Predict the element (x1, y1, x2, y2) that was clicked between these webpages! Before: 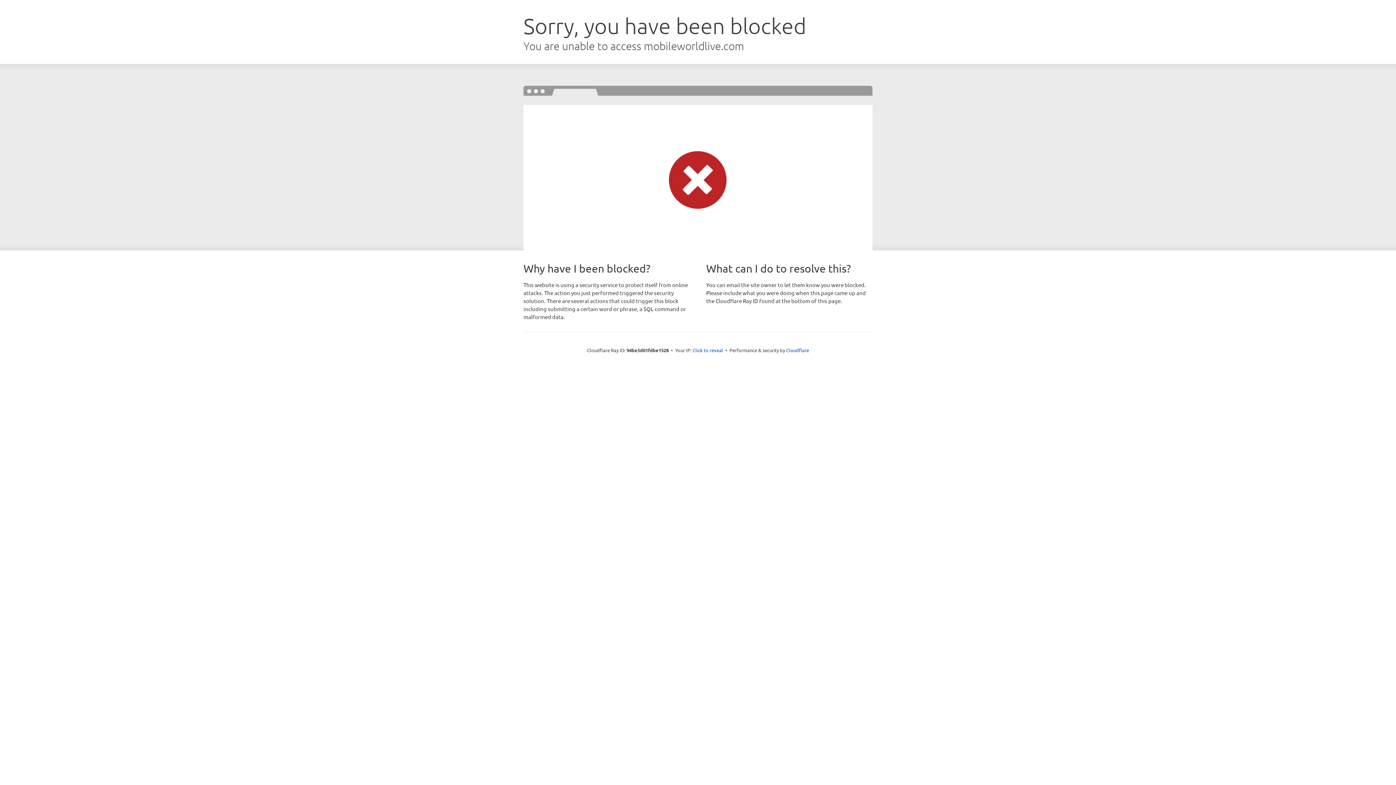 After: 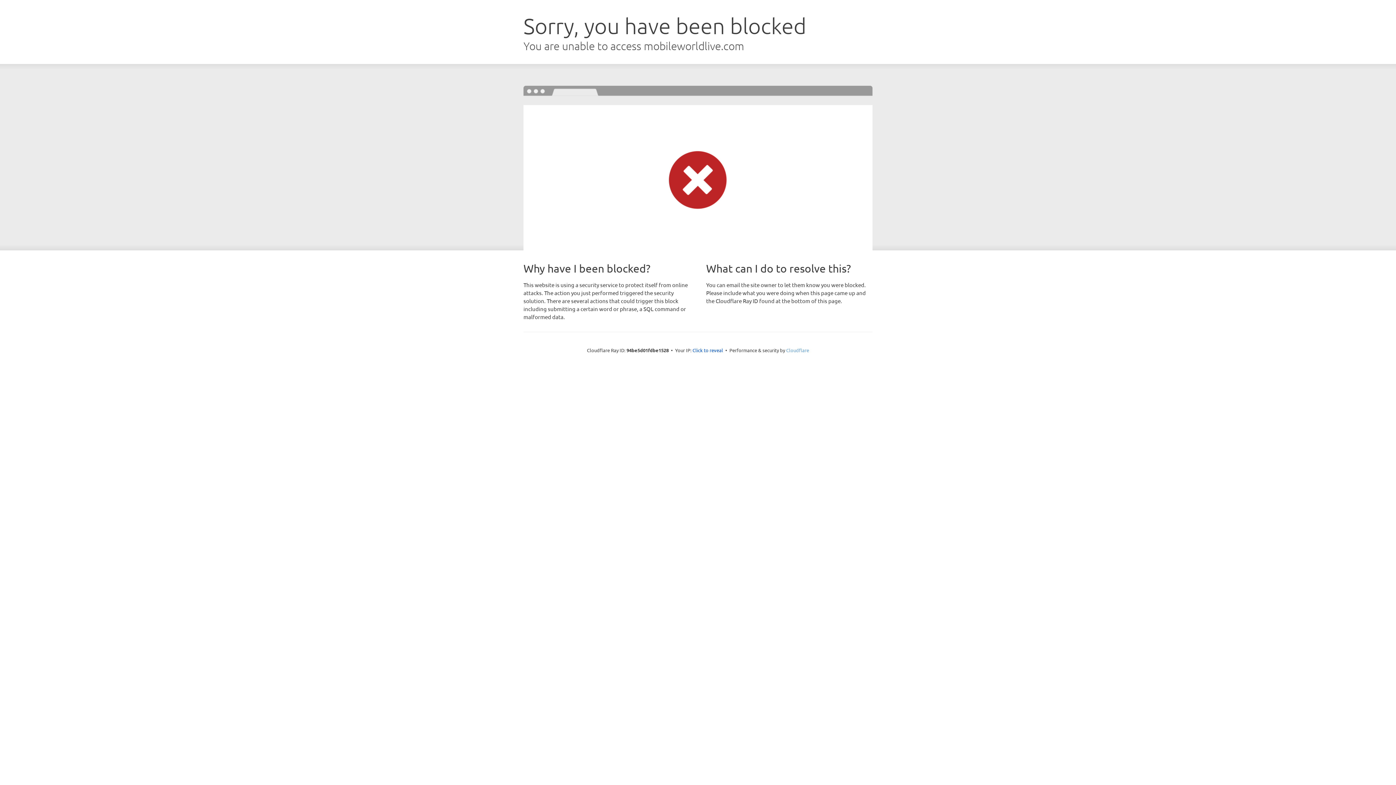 Action: label: Cloudflare bbox: (786, 347, 809, 353)